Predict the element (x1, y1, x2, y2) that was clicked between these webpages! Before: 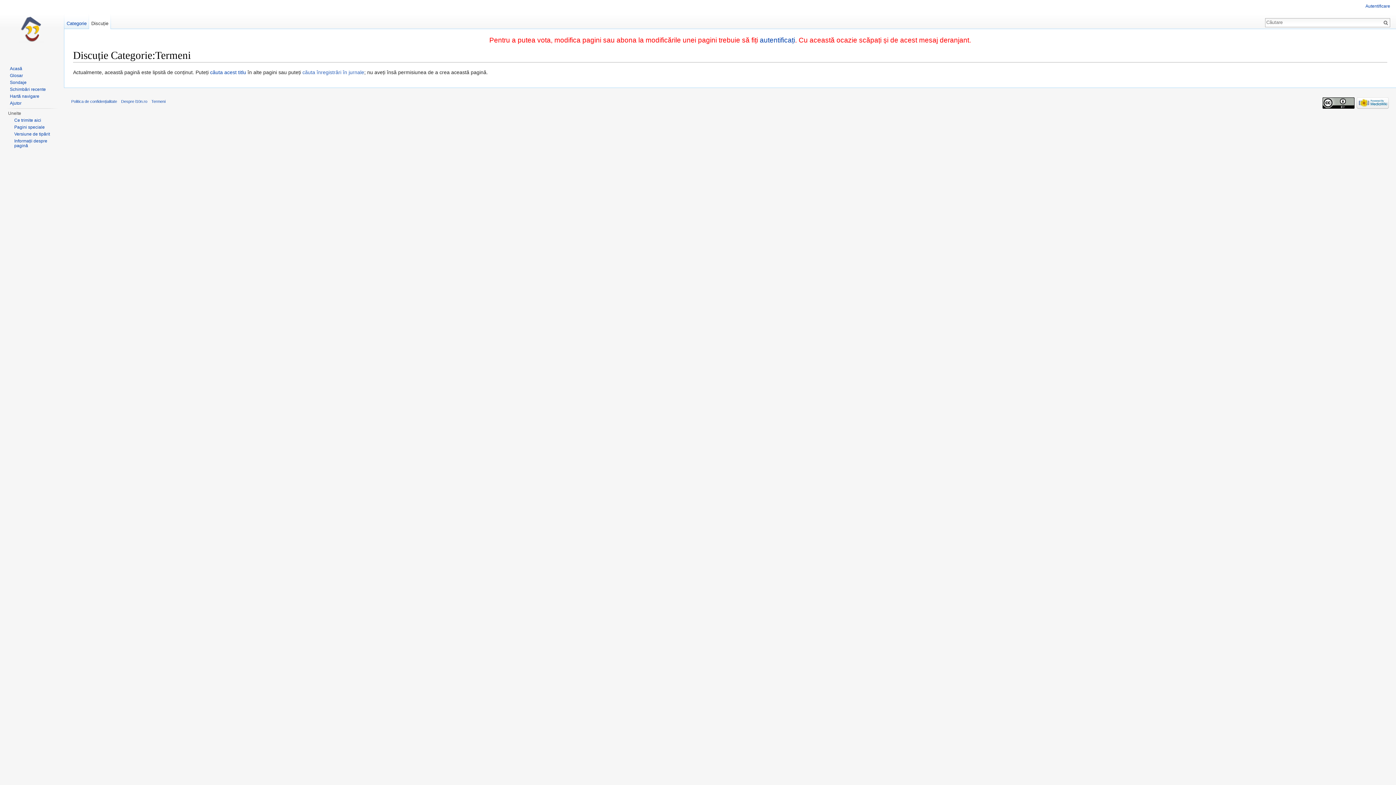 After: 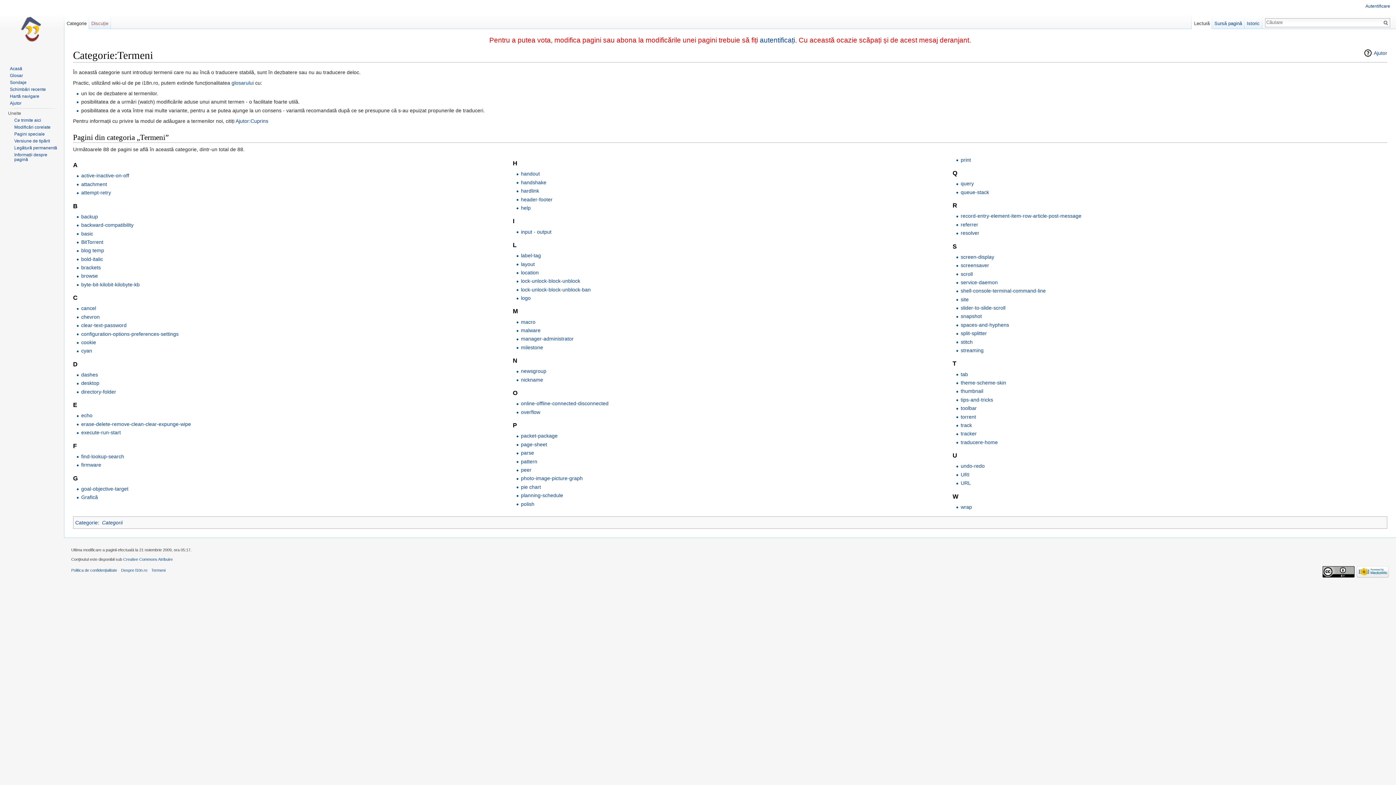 Action: bbox: (64, 14, 89, 29) label: Categorie